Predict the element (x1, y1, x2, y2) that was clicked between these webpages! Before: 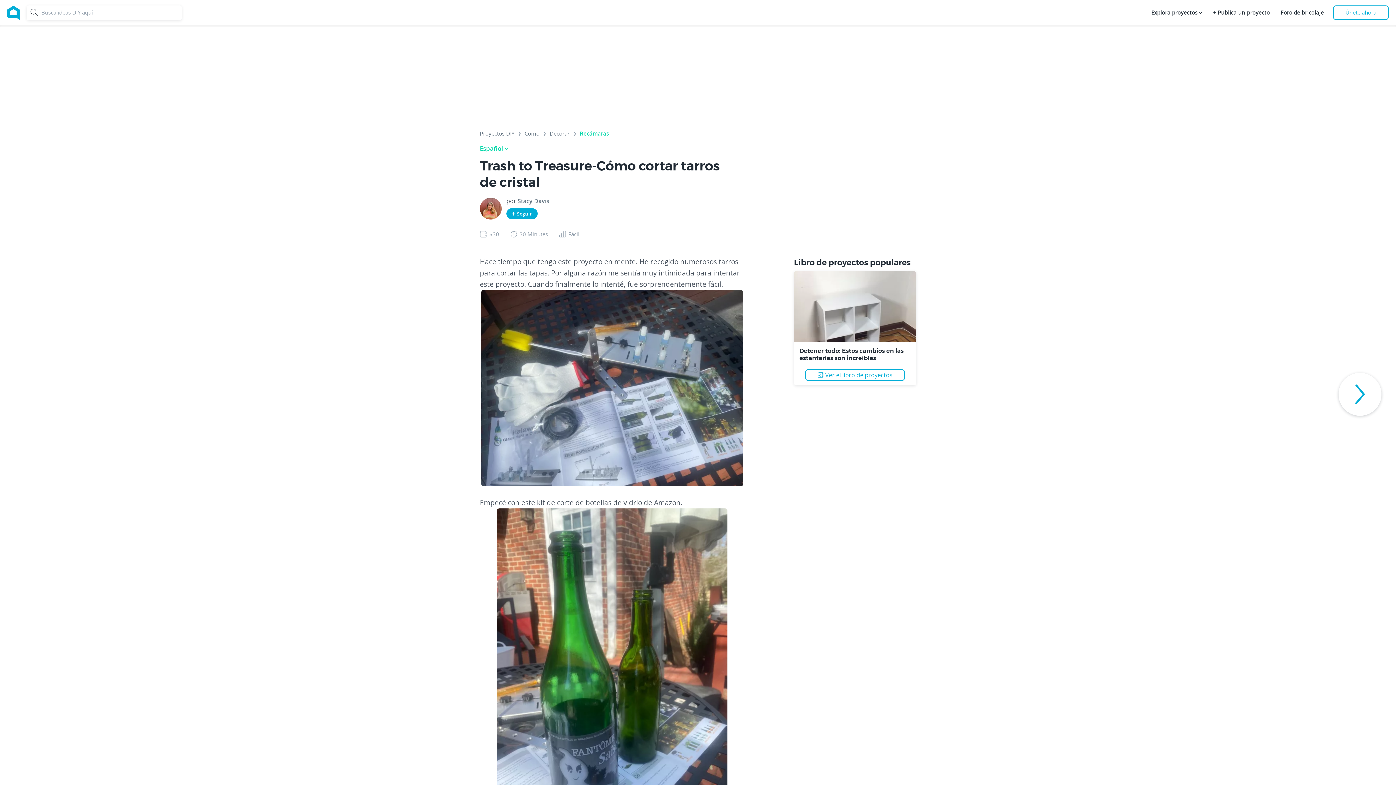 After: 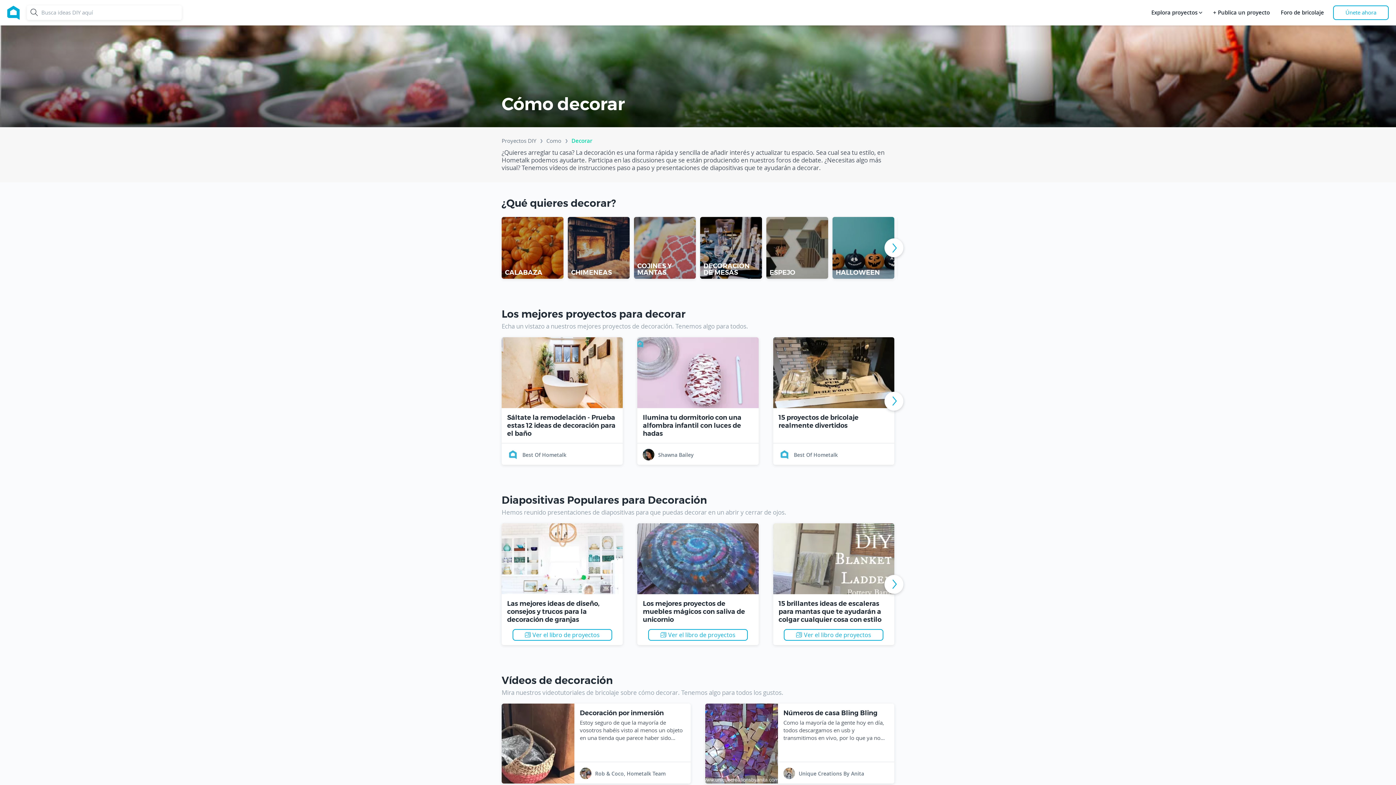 Action: label: Decorar bbox: (549, 130, 569, 139)